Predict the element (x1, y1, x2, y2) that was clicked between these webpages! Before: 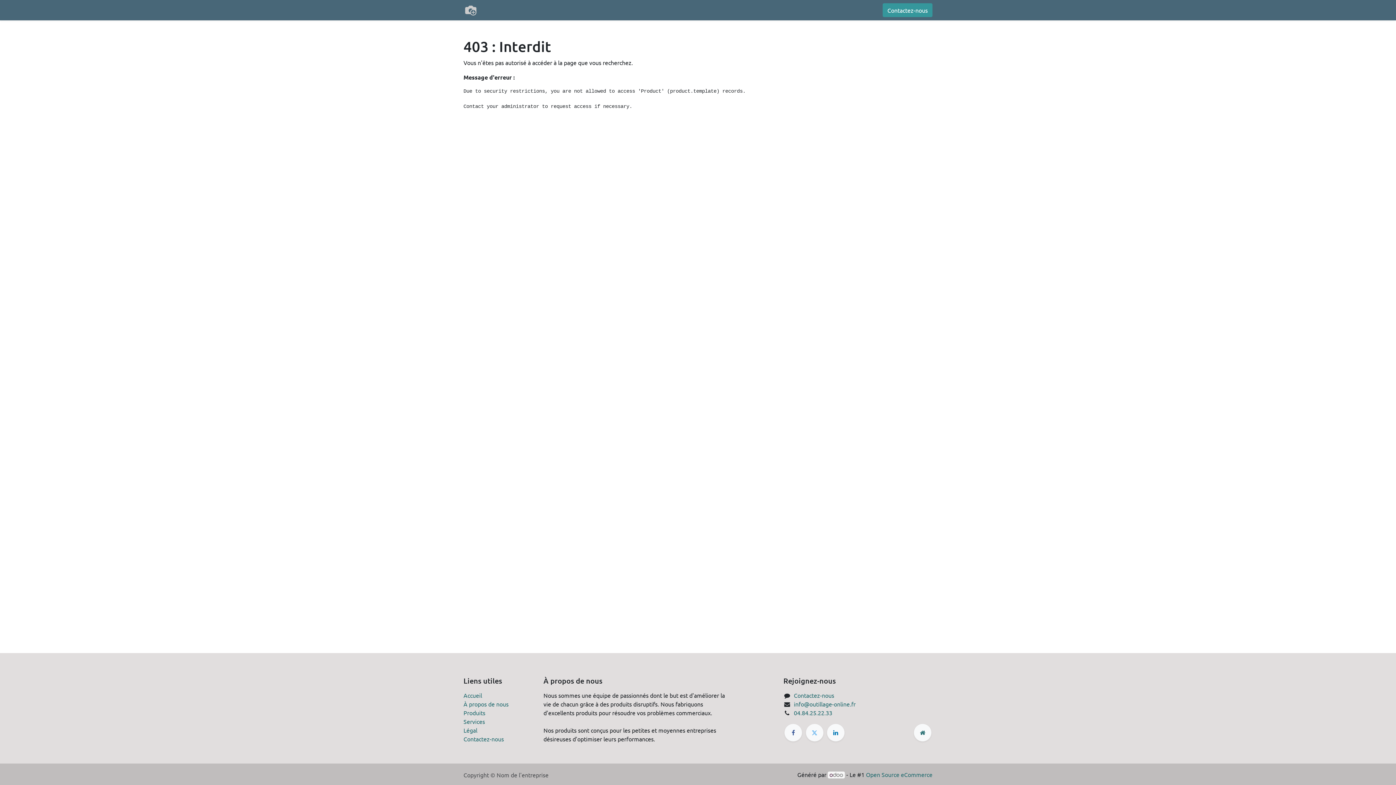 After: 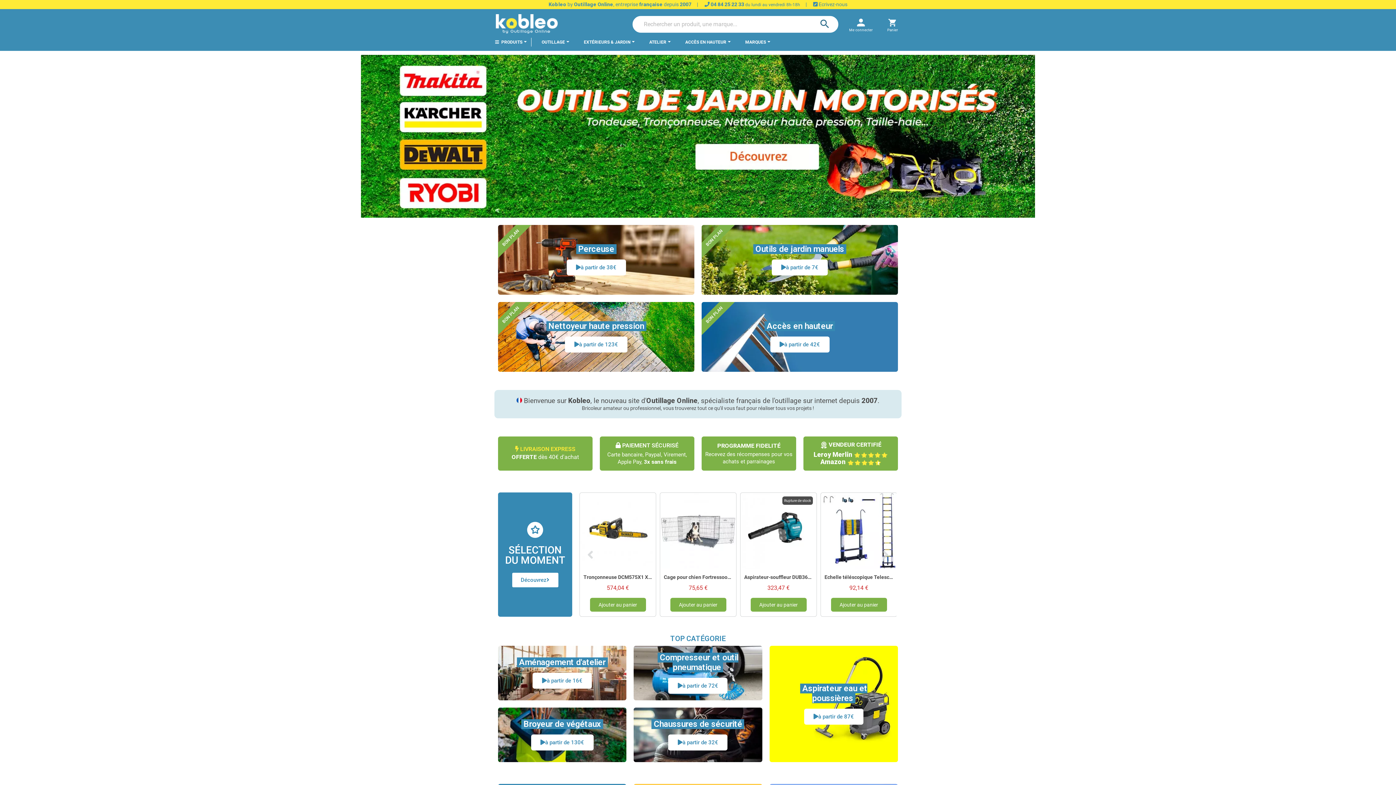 Action: label: Mon Panier bbox: (486, 2, 522, 17)